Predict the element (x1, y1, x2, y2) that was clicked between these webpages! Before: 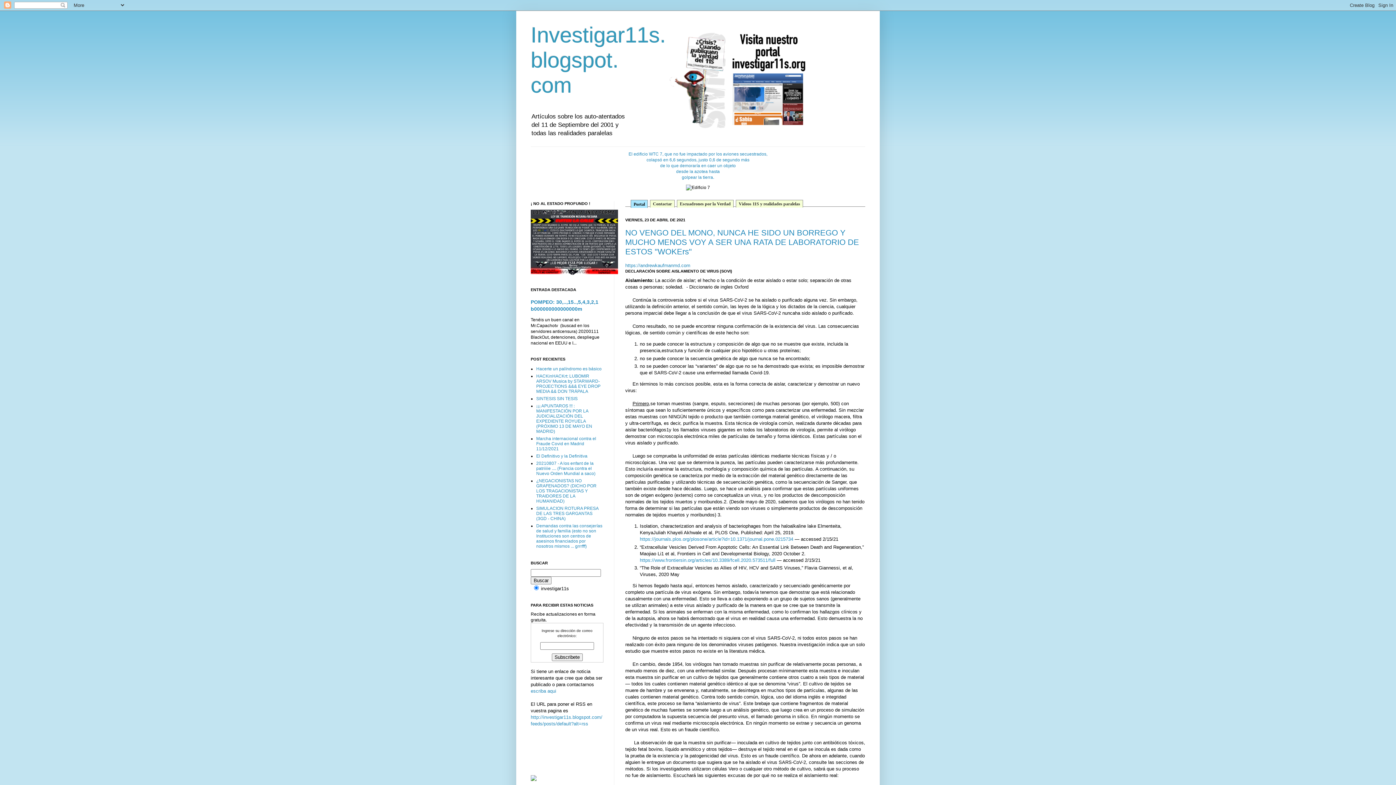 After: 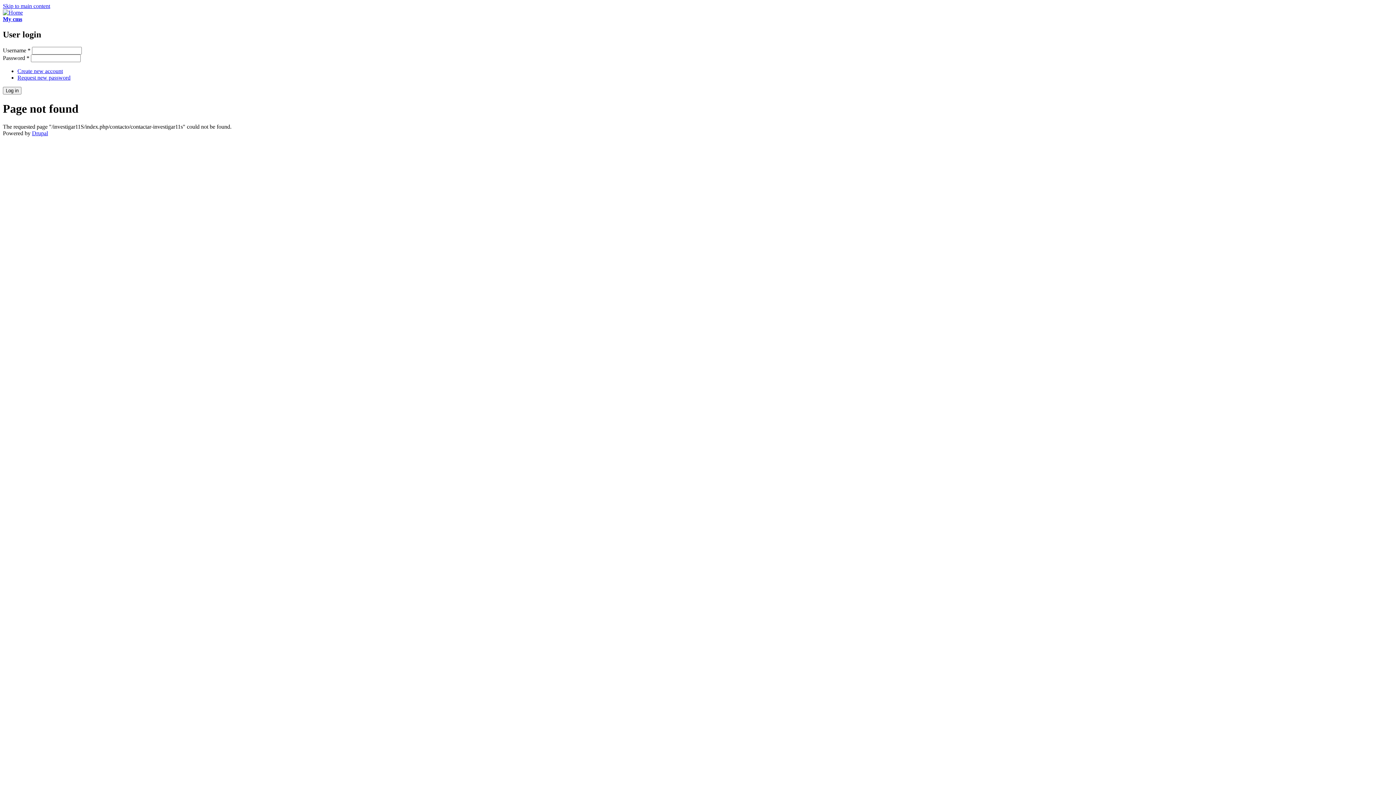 Action: bbox: (650, 200, 674, 207) label: Contactar